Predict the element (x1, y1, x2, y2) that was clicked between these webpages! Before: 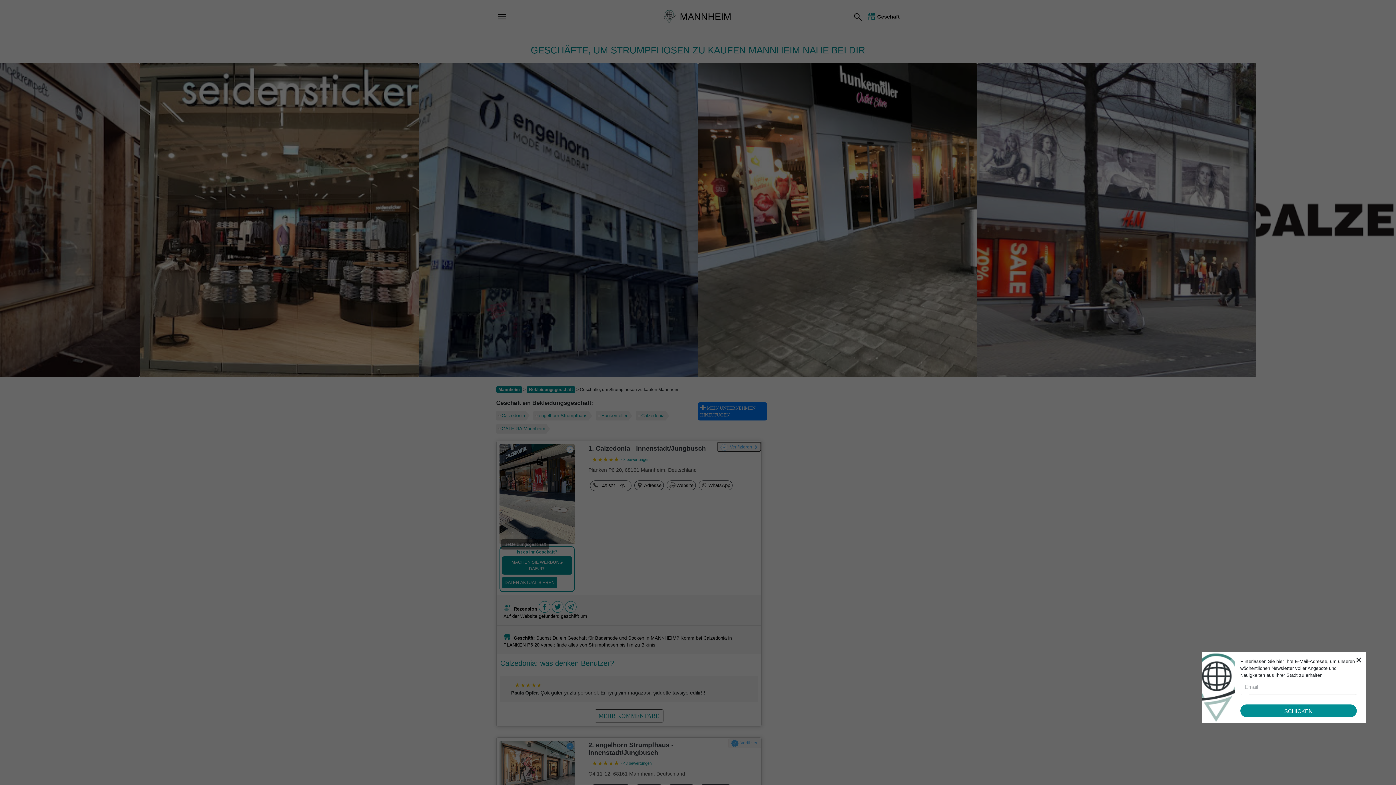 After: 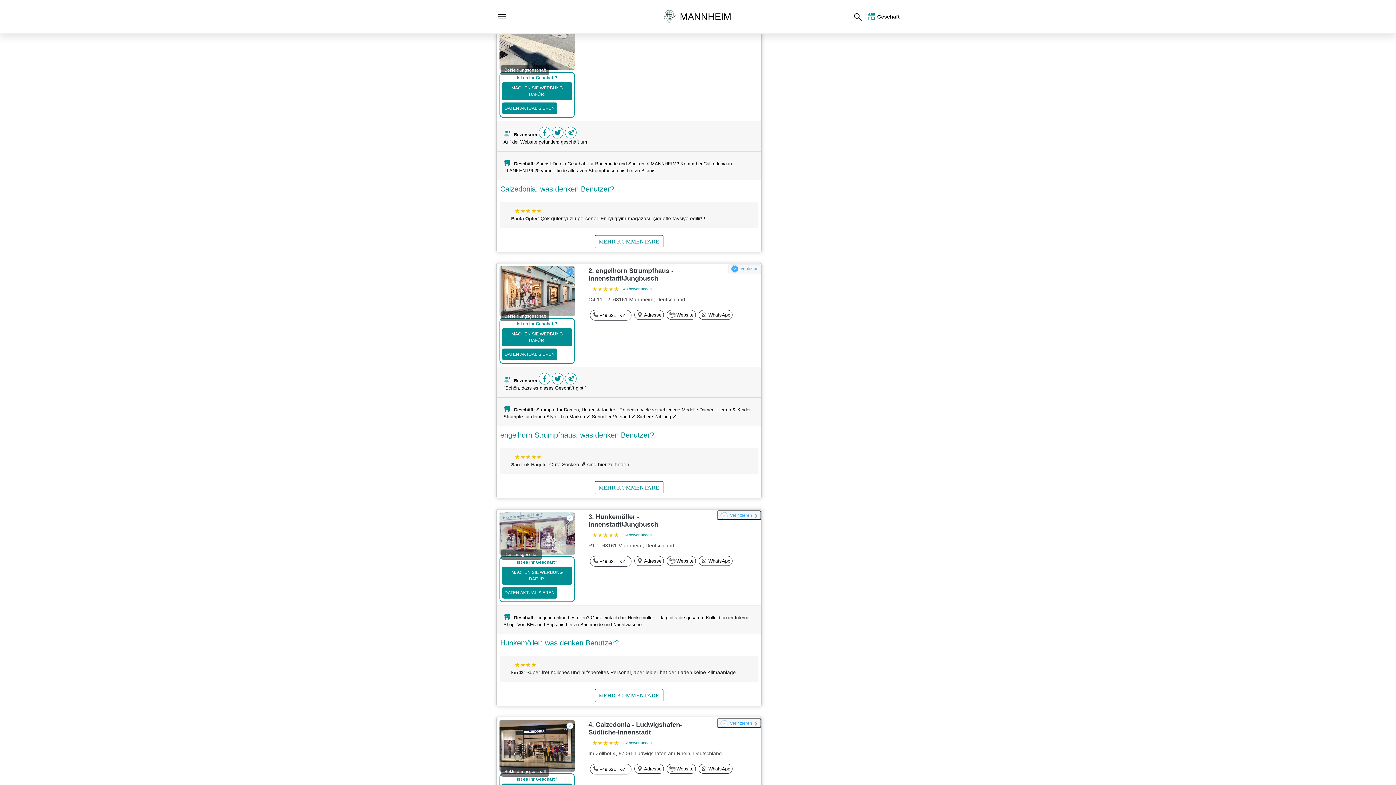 Action: bbox: (636, 411, 669, 420) label: Calzedonia